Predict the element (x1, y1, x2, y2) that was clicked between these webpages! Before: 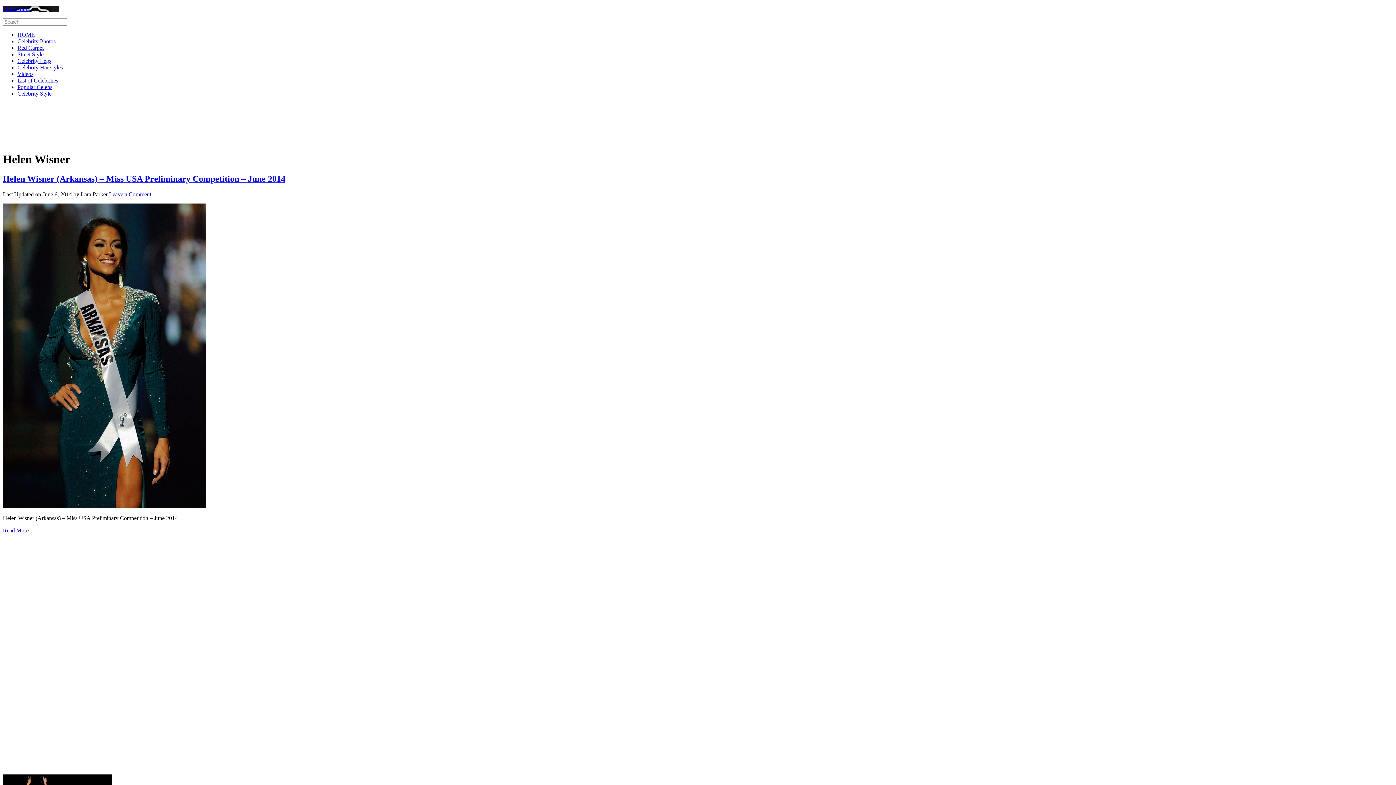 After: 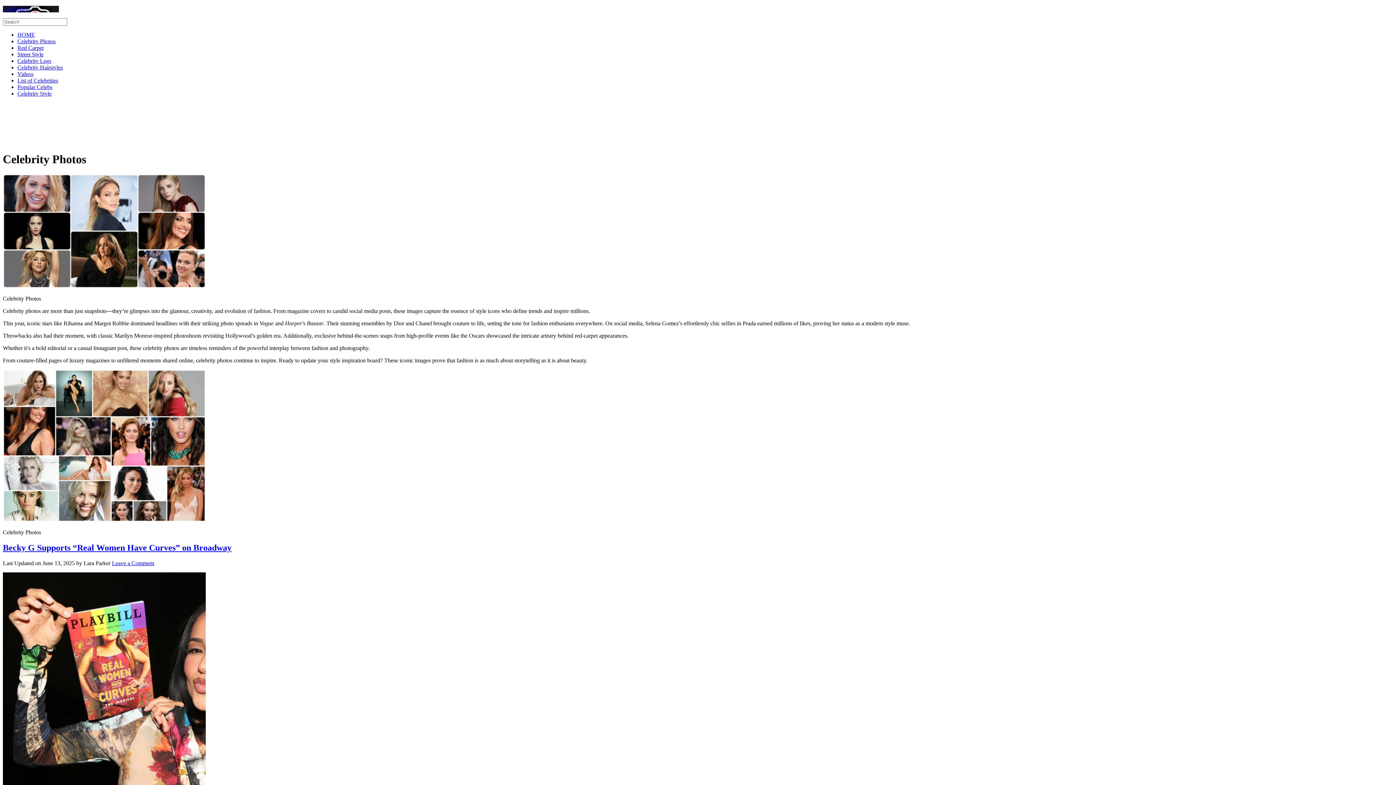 Action: bbox: (17, 38, 55, 44) label: Celebrity Photos